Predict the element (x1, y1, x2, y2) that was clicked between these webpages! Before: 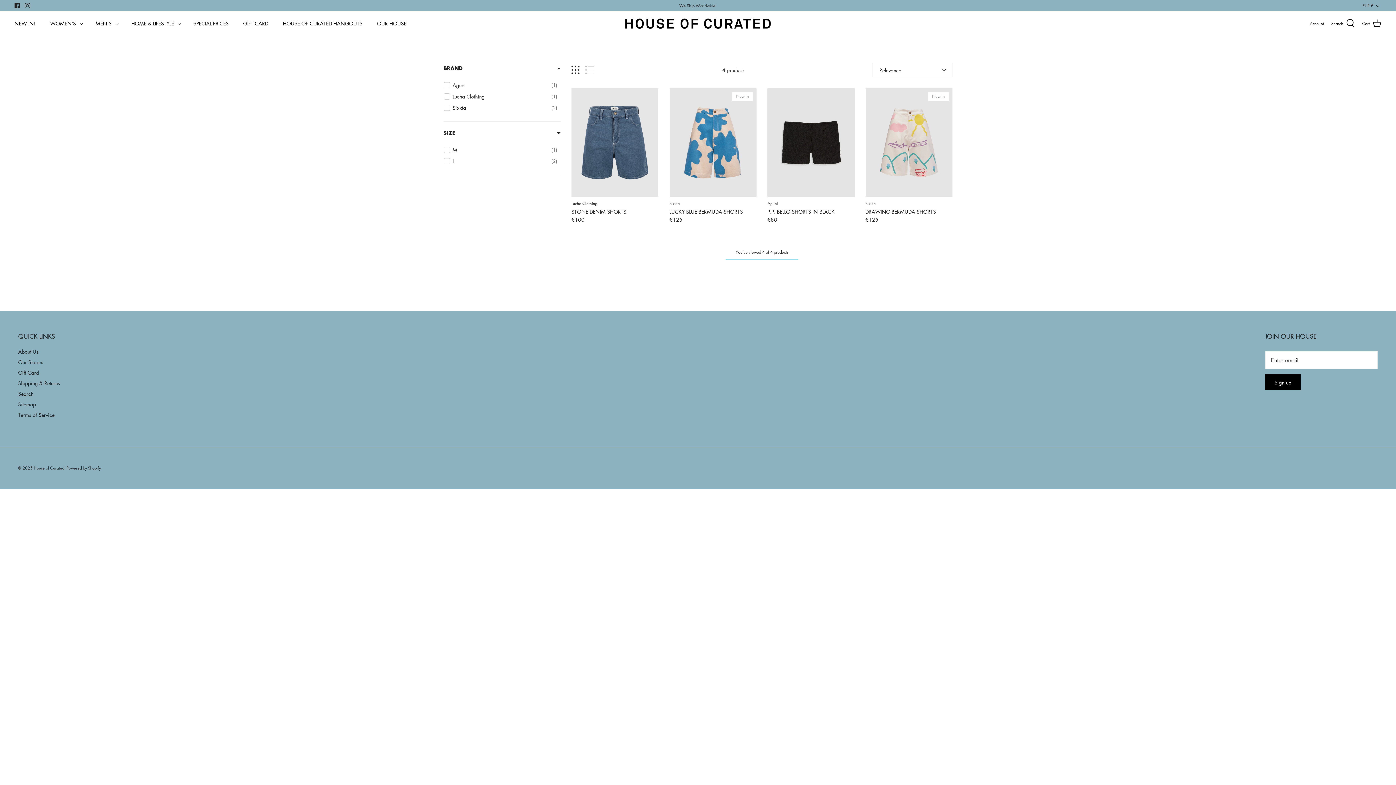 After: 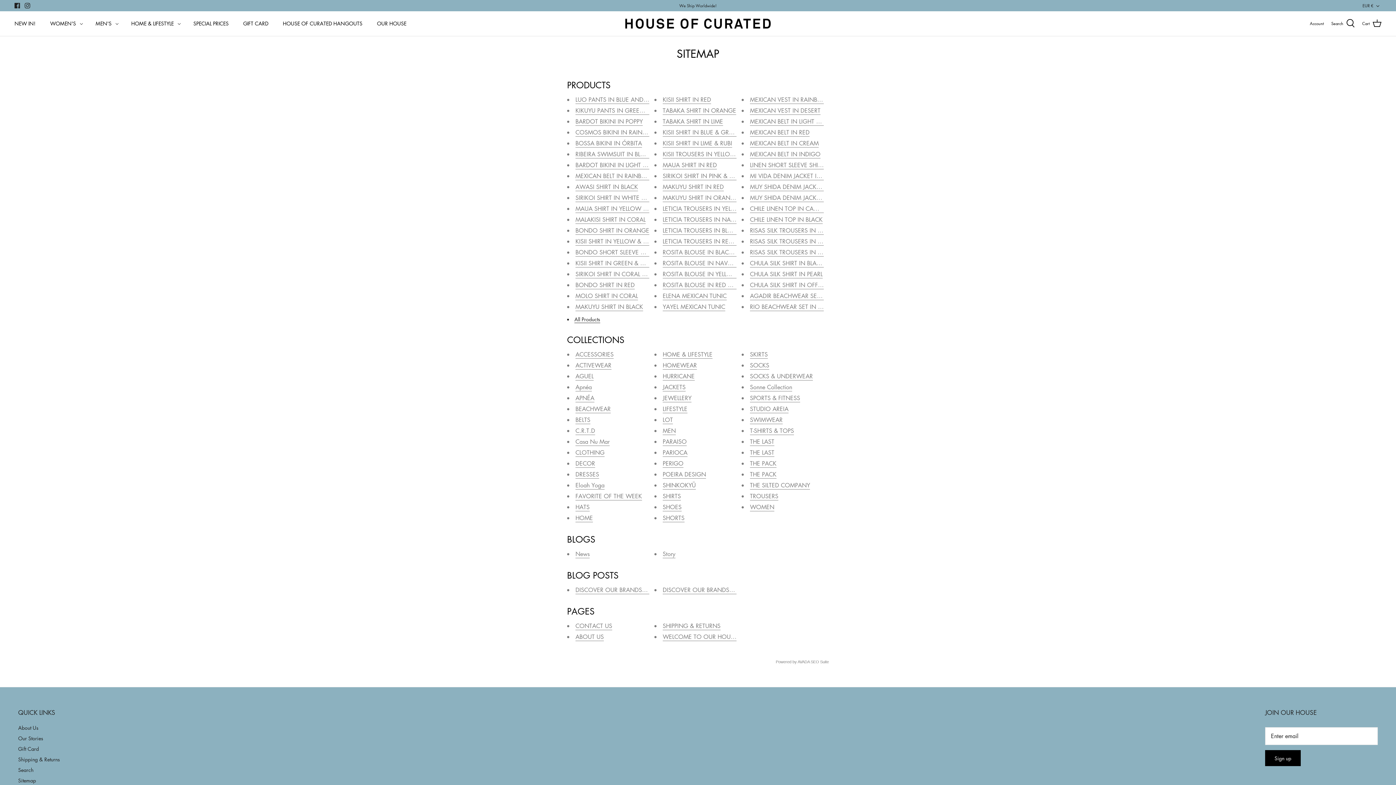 Action: bbox: (18, 400, 36, 408) label: Sitemap